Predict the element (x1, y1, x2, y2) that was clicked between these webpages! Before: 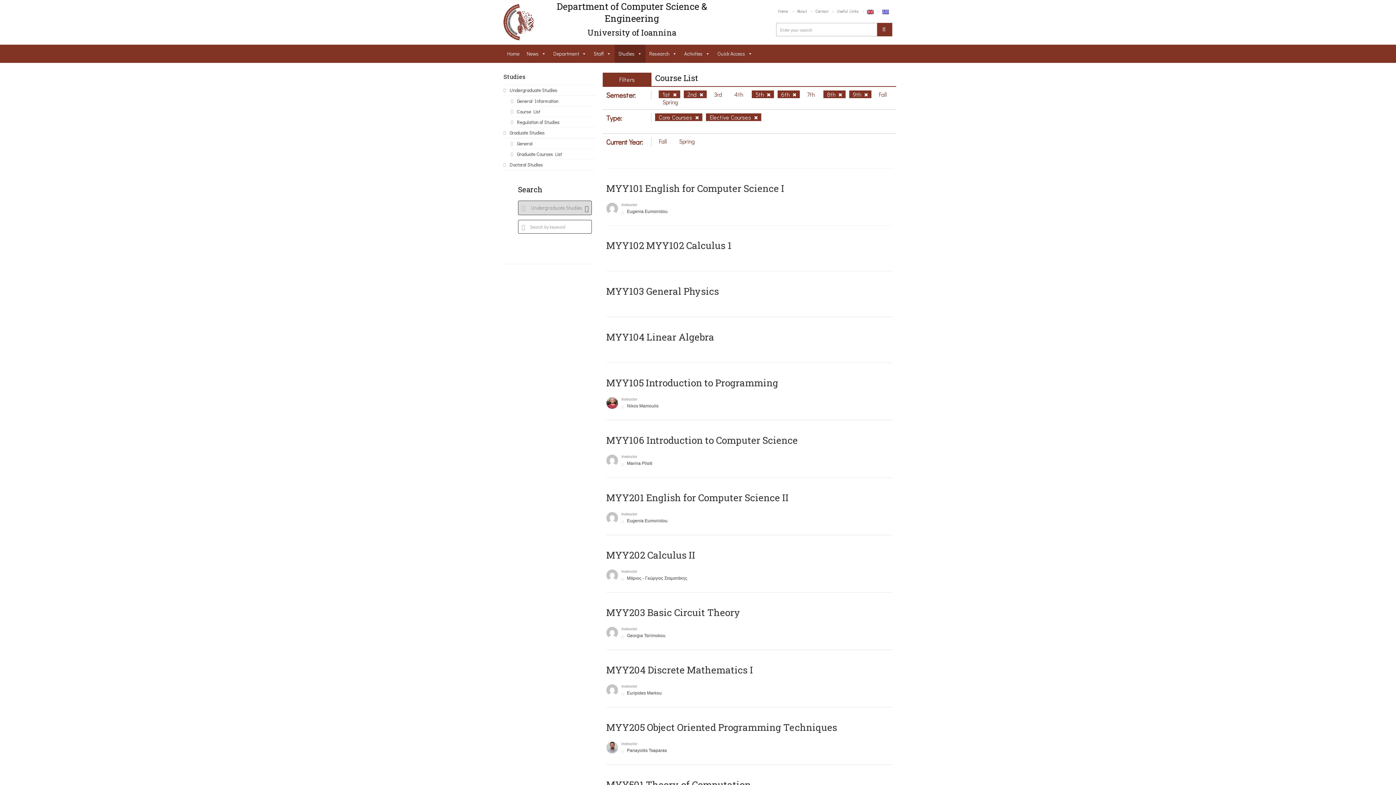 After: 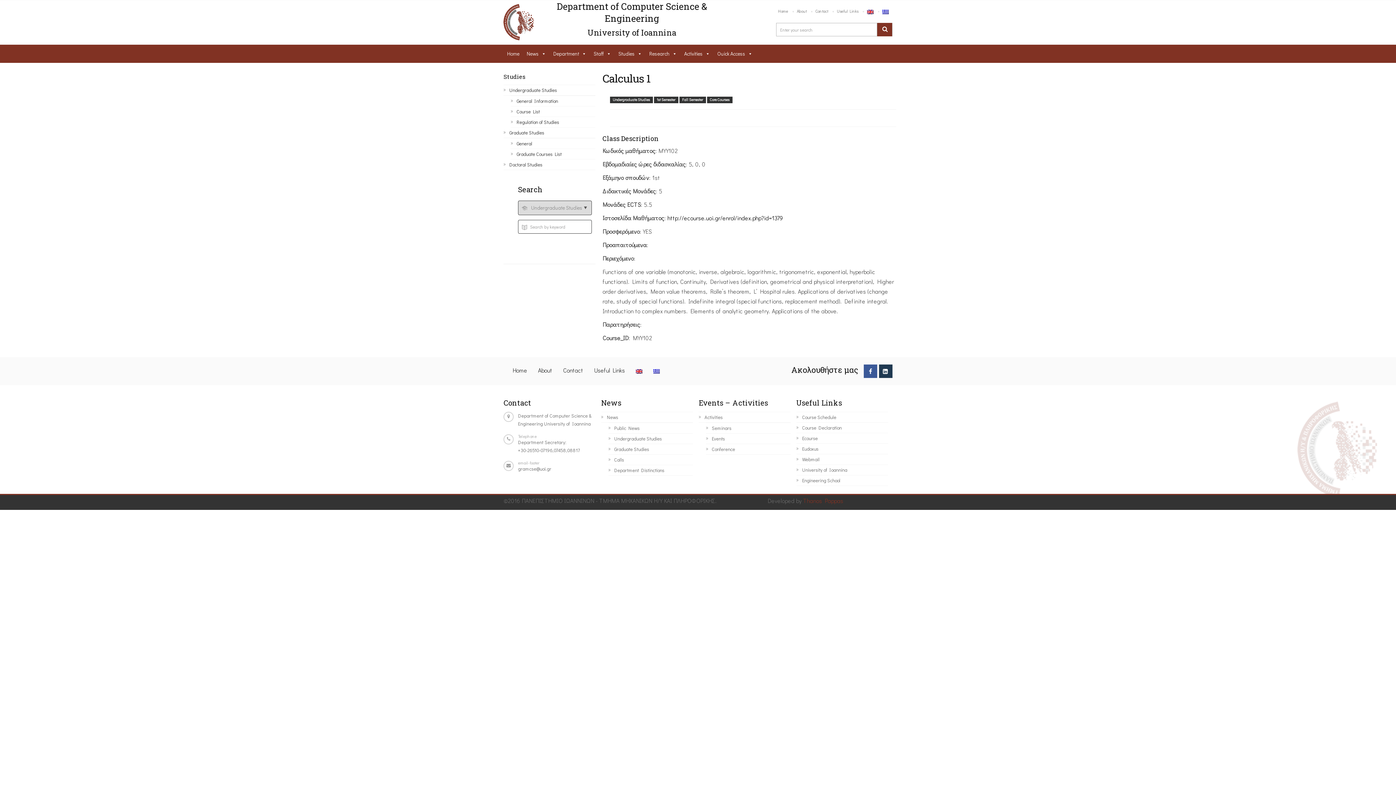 Action: label: ΜΥΥ102 MYY102 Calculus 1 bbox: (606, 239, 731, 251)